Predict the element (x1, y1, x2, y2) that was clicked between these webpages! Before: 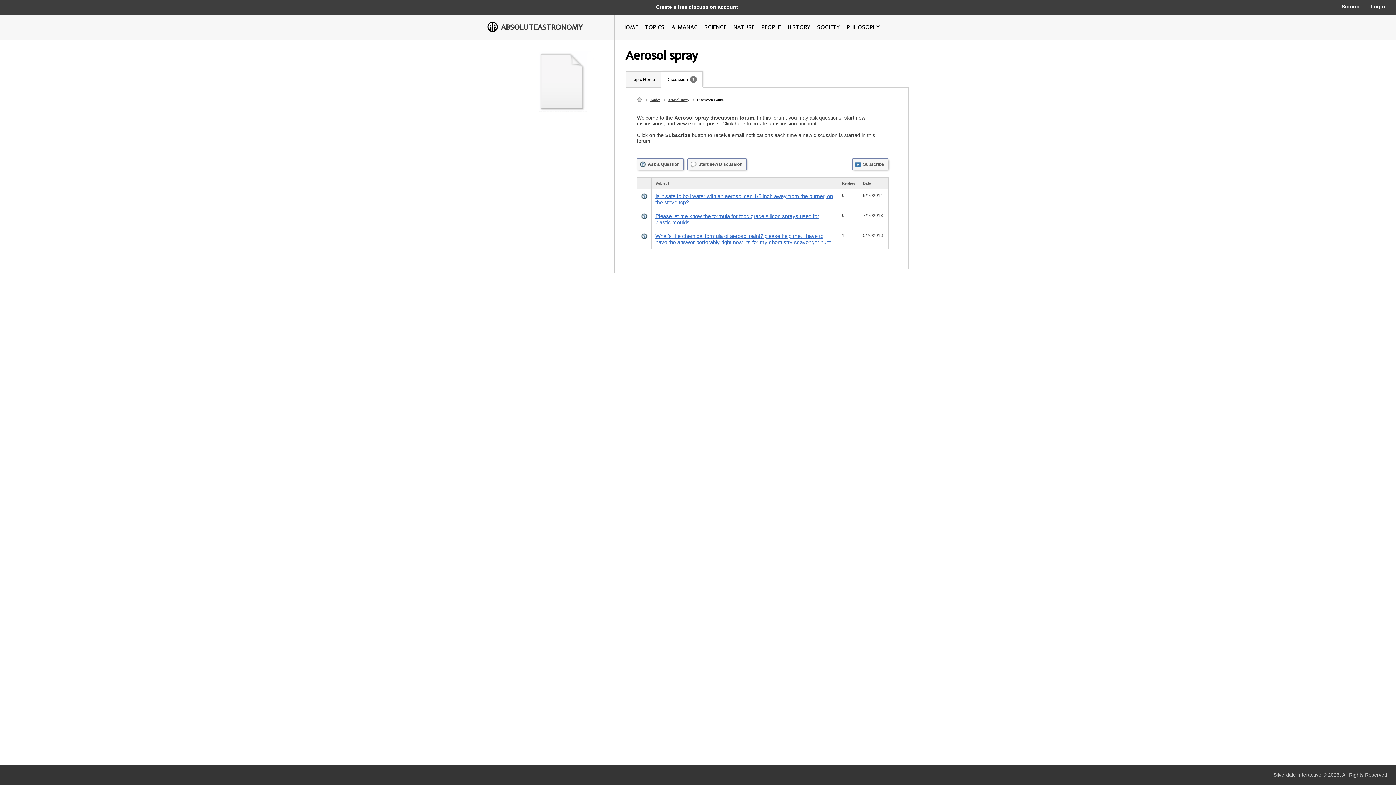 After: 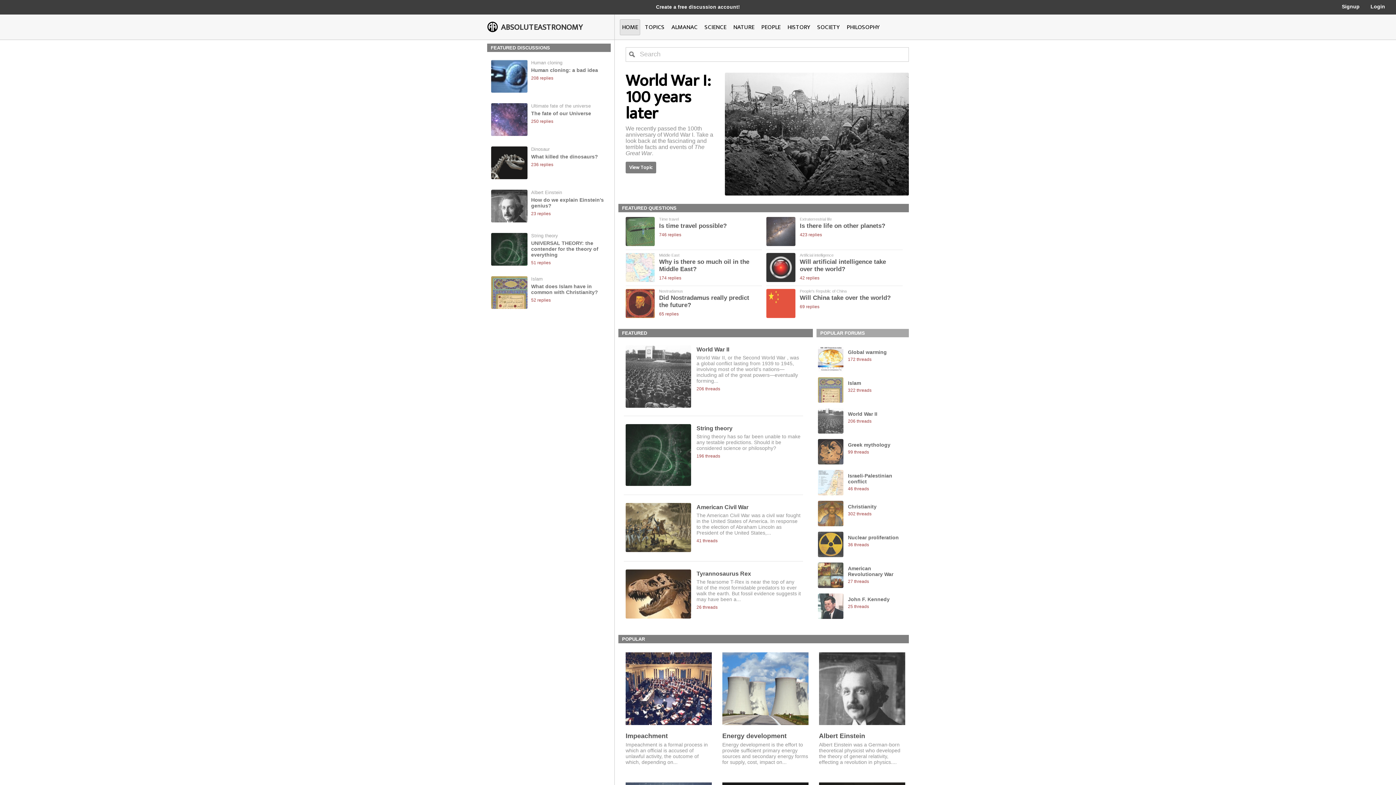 Action: bbox: (501, 20, 582, 34) label: ABSOLUTEASTRONOMY